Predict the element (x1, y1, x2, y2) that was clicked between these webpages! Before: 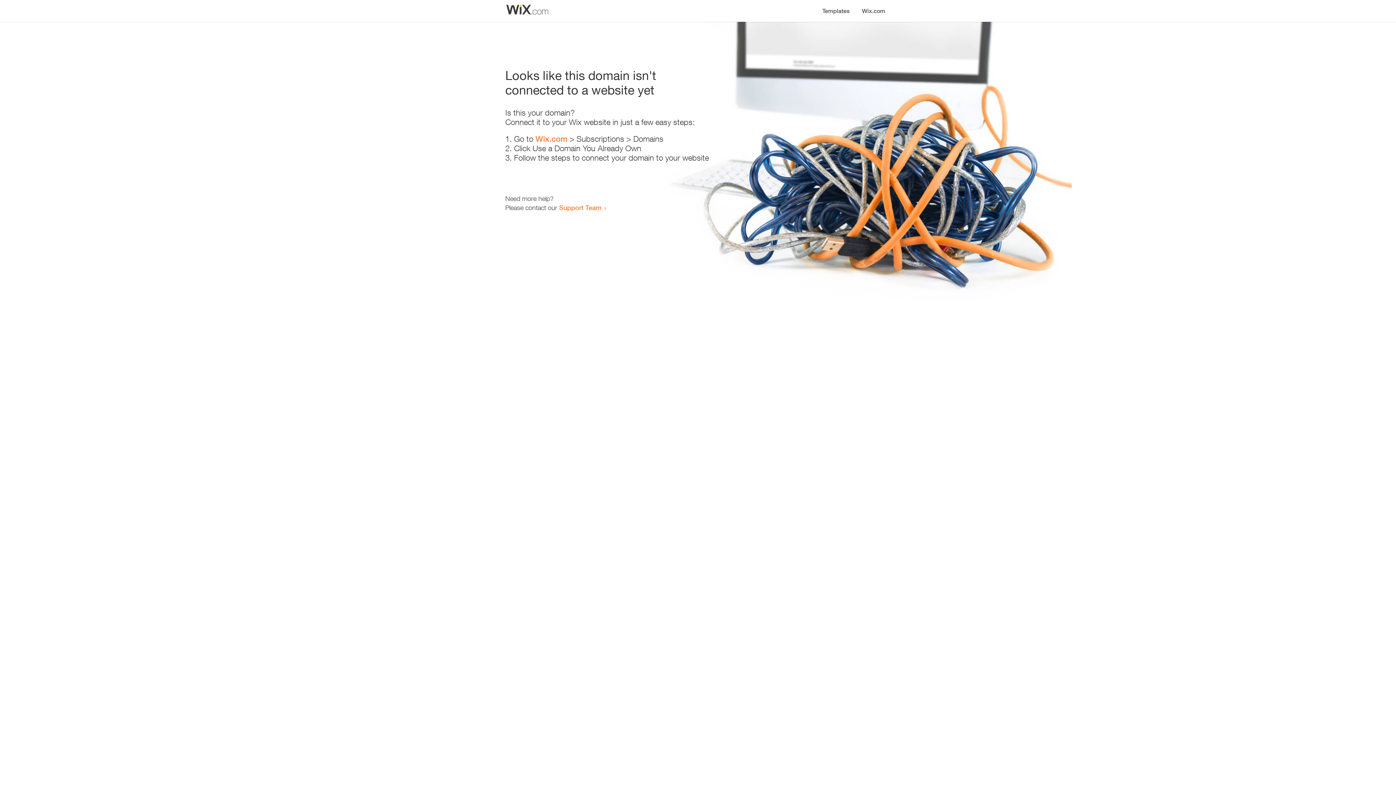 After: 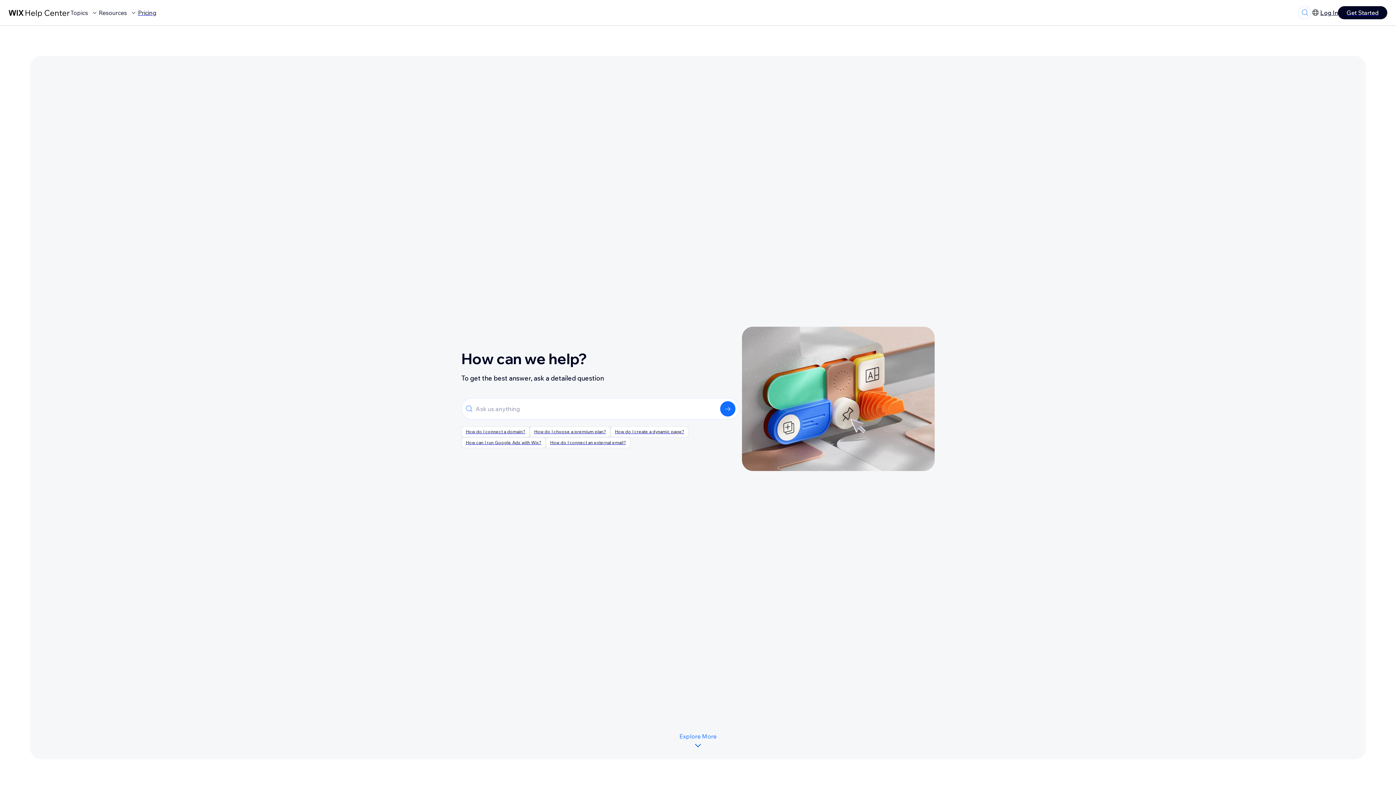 Action: bbox: (559, 203, 601, 211) label: Support Team